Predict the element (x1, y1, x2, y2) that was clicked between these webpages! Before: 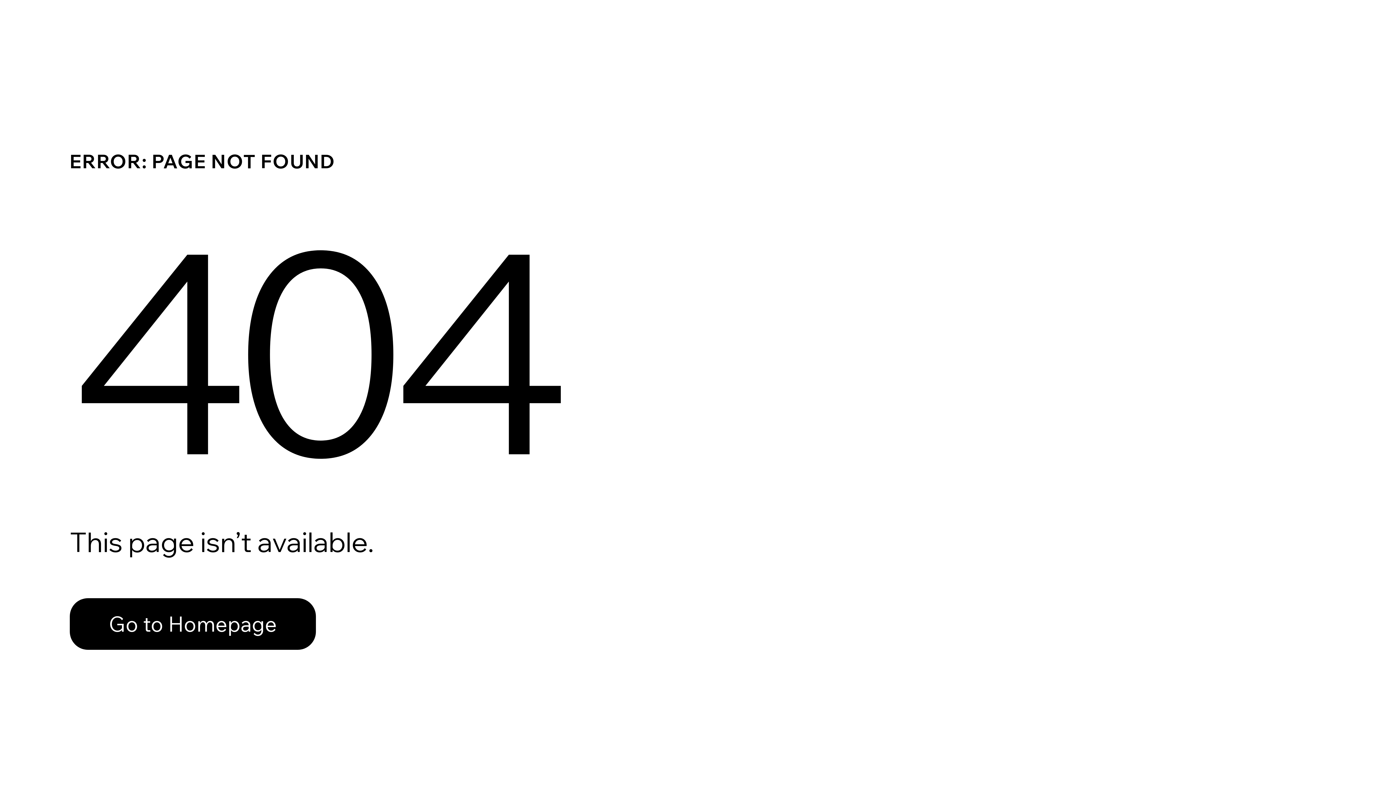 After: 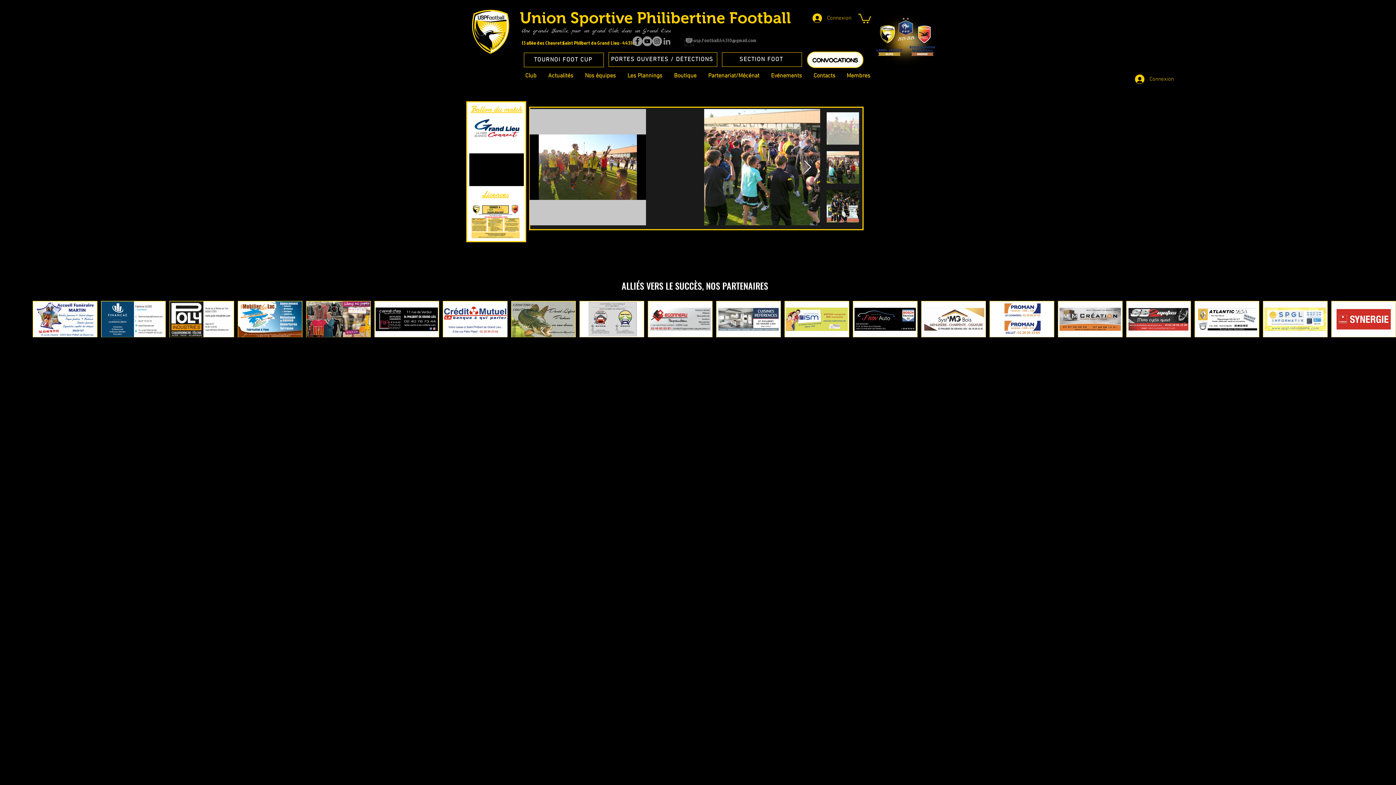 Action: bbox: (69, 598, 316, 650) label: Go to Homepage